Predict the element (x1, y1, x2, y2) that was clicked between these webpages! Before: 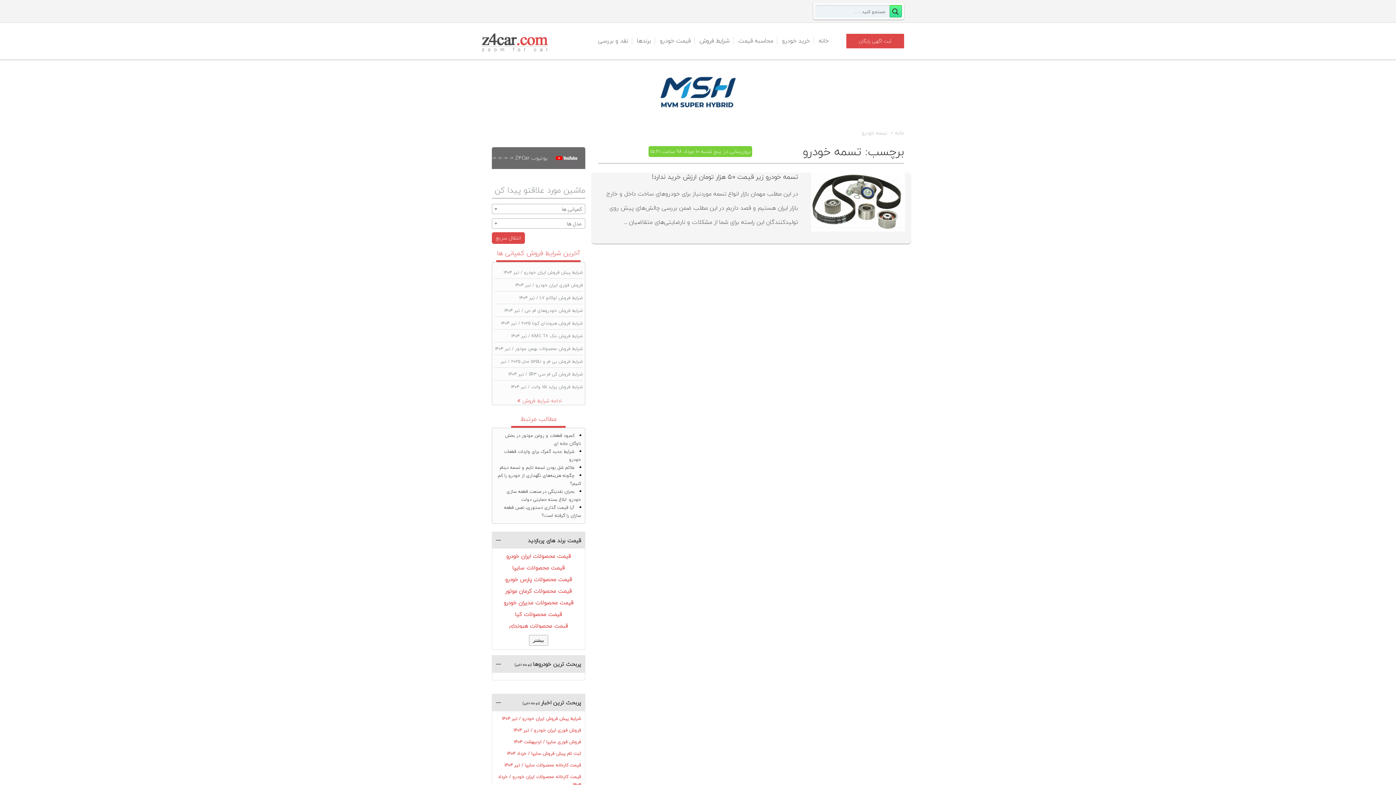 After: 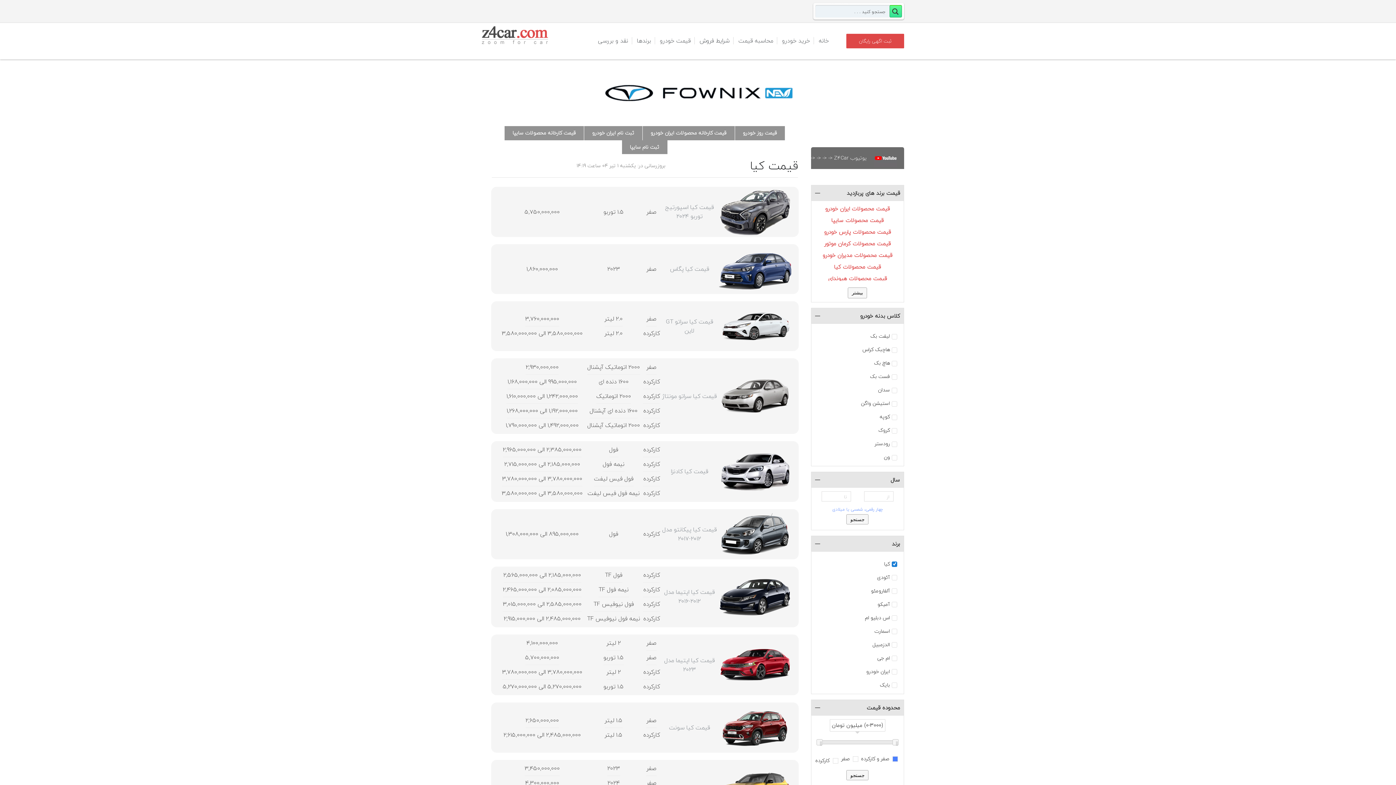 Action: bbox: (515, 609, 562, 619) label: قیمت محصولات کیا